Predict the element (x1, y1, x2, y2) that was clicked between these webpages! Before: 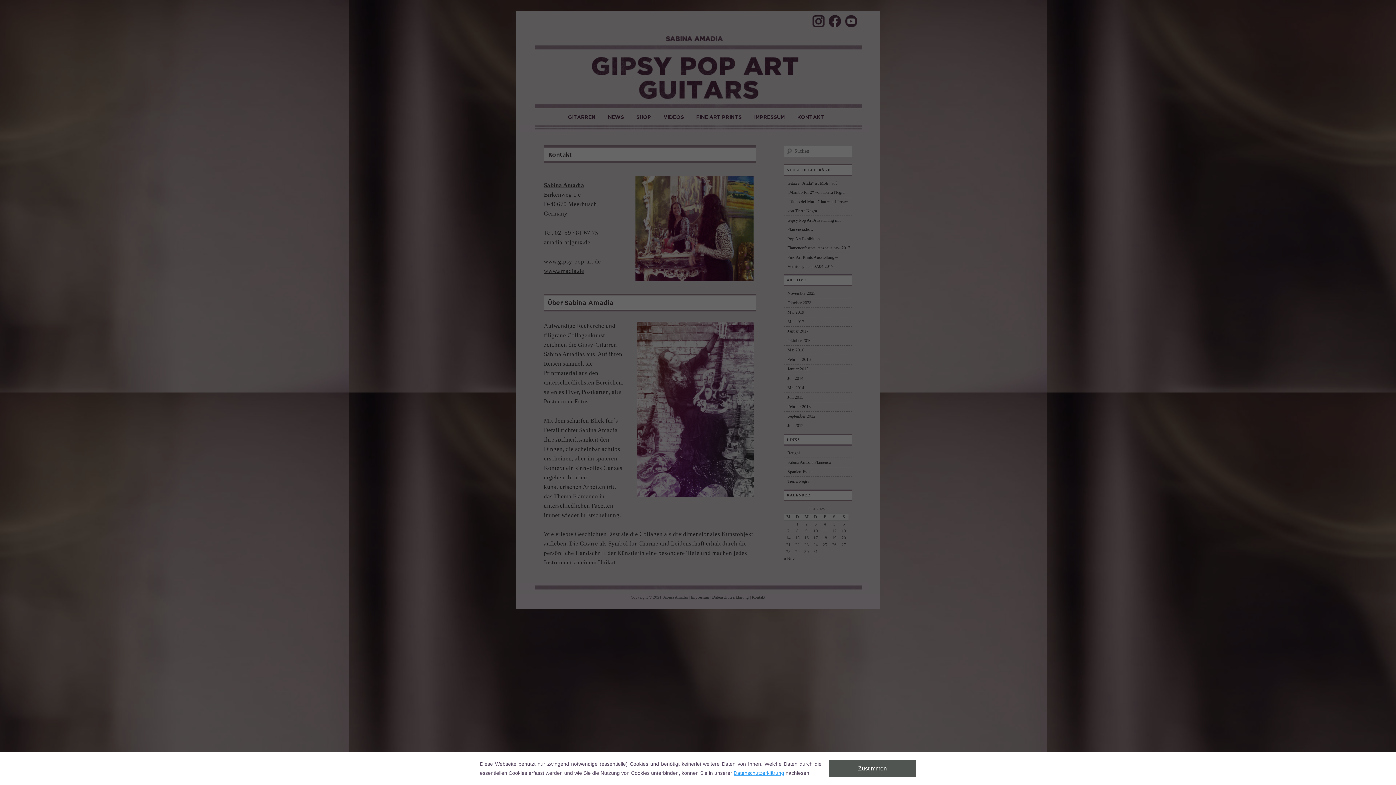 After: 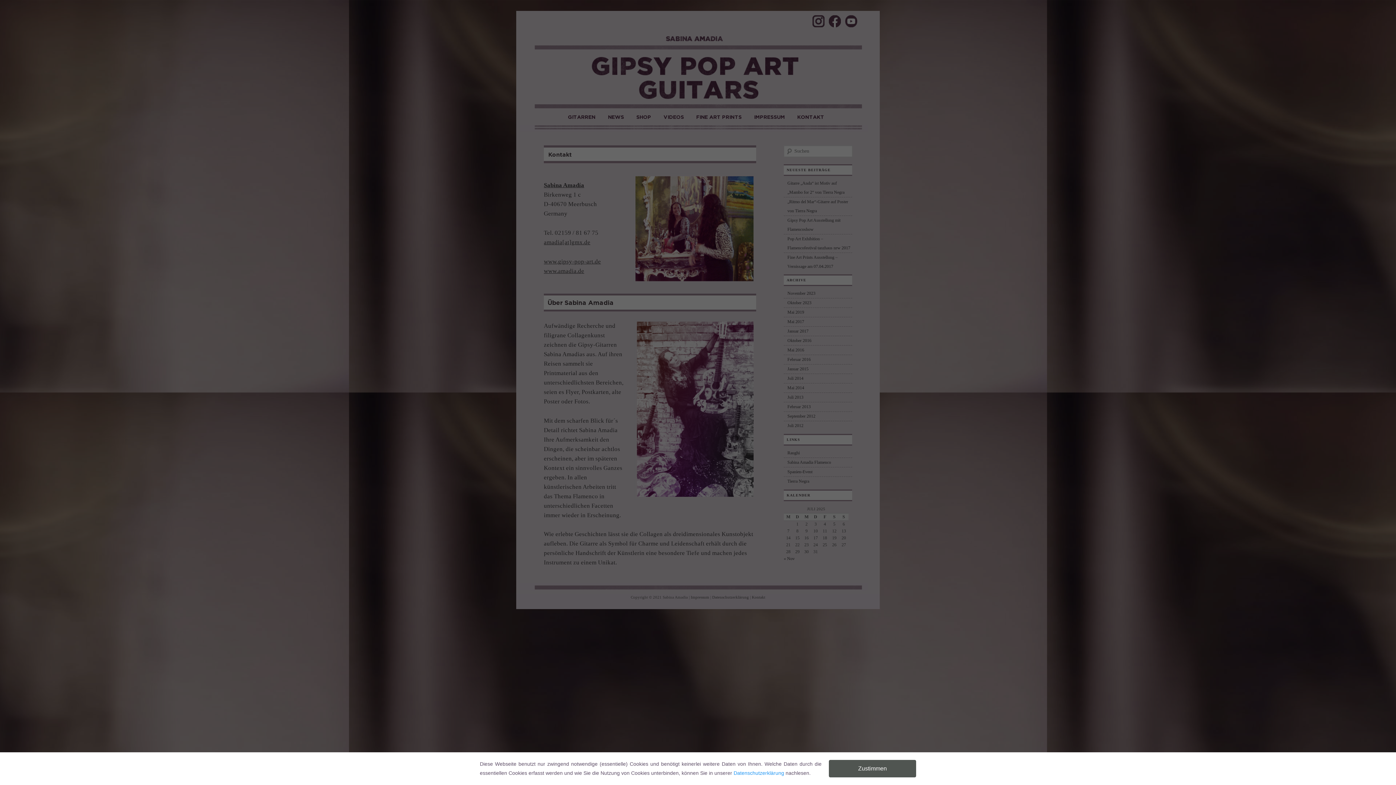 Action: label: Datenschutzerklärung bbox: (733, 770, 784, 776)